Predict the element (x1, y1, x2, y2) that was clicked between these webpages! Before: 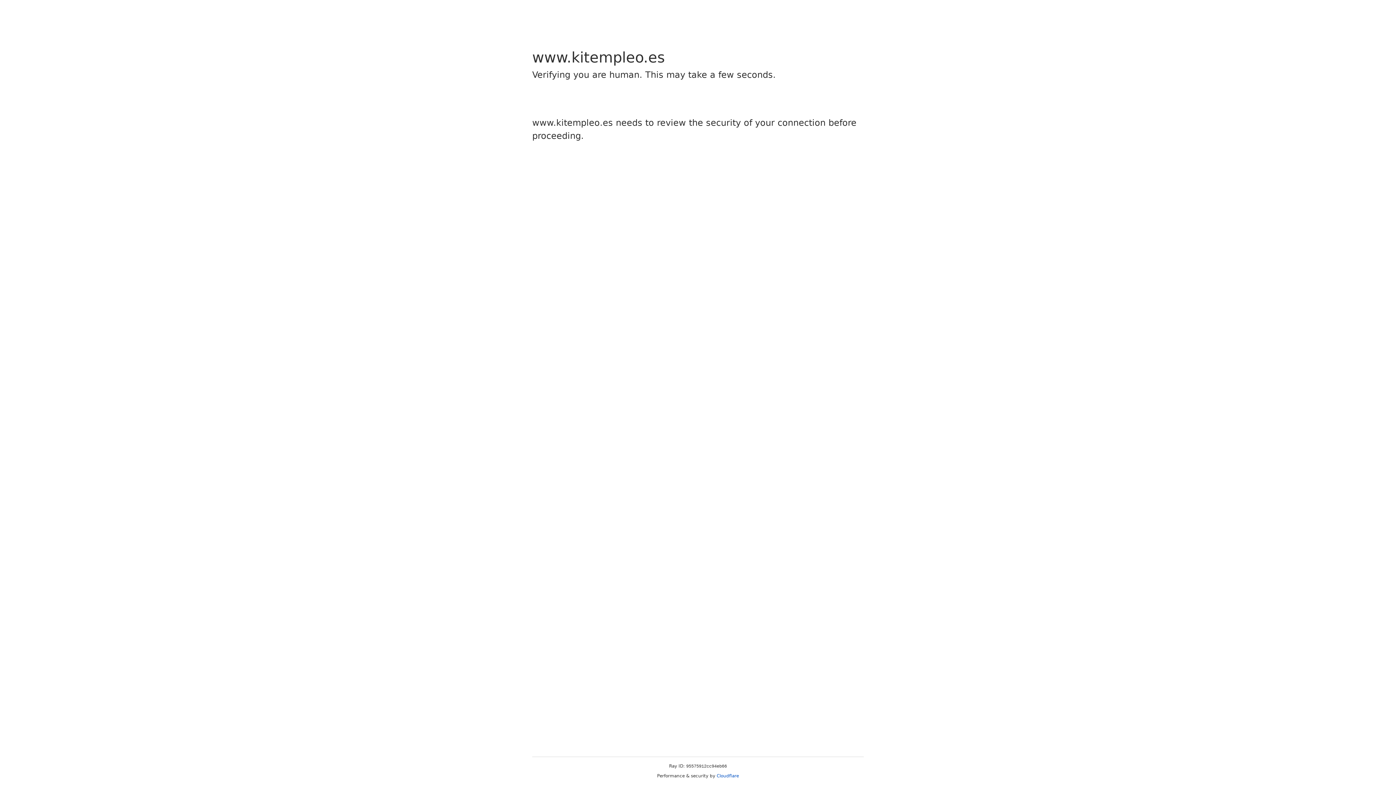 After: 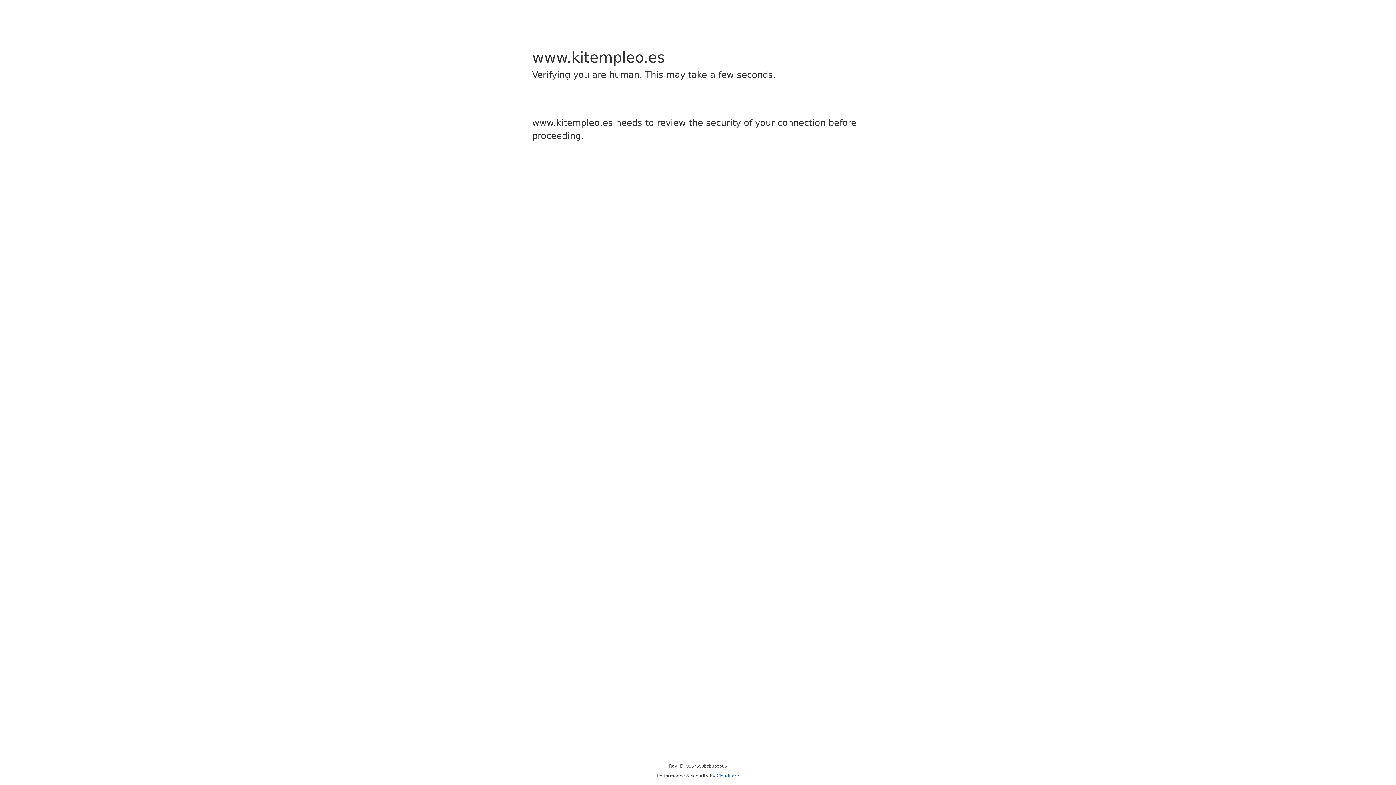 Action: bbox: (716, 773, 739, 778) label: Cloudflare